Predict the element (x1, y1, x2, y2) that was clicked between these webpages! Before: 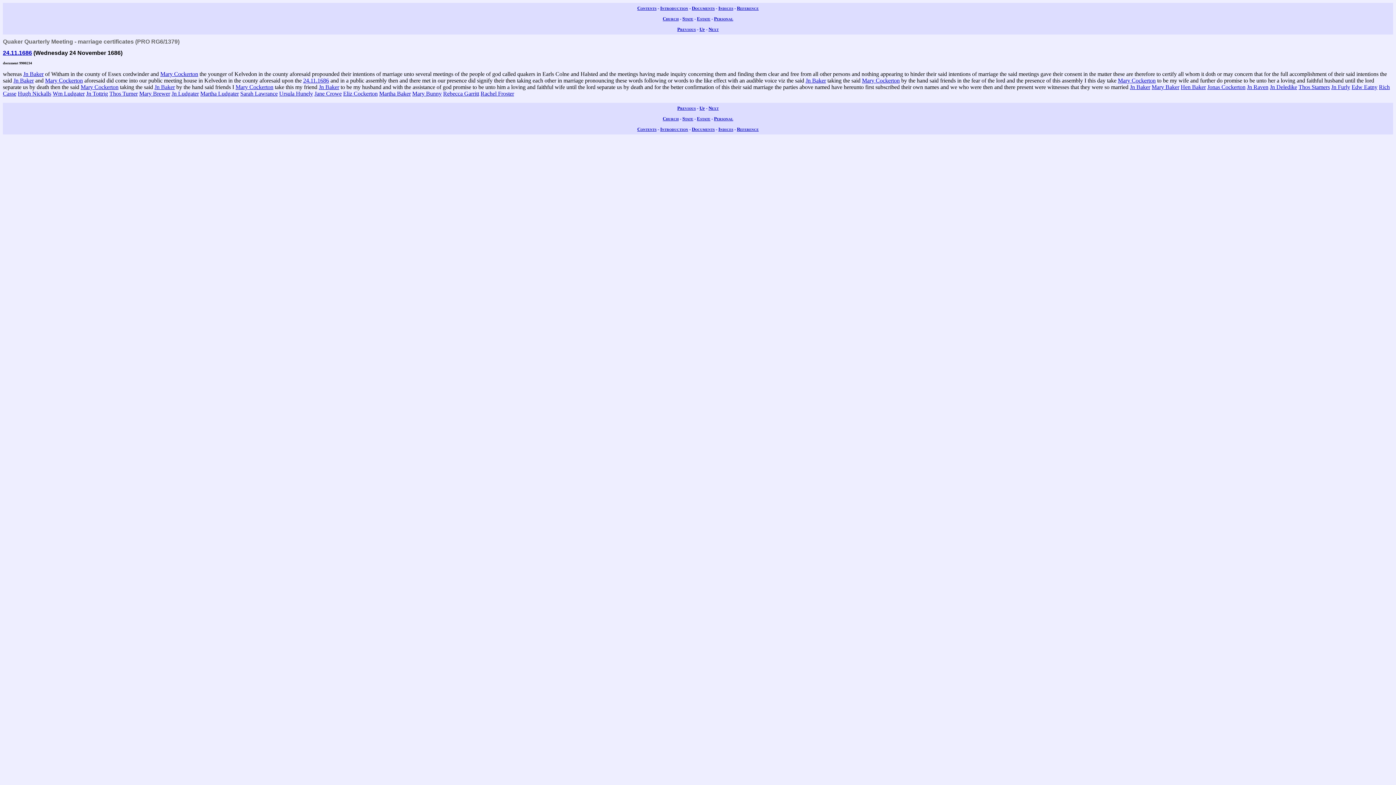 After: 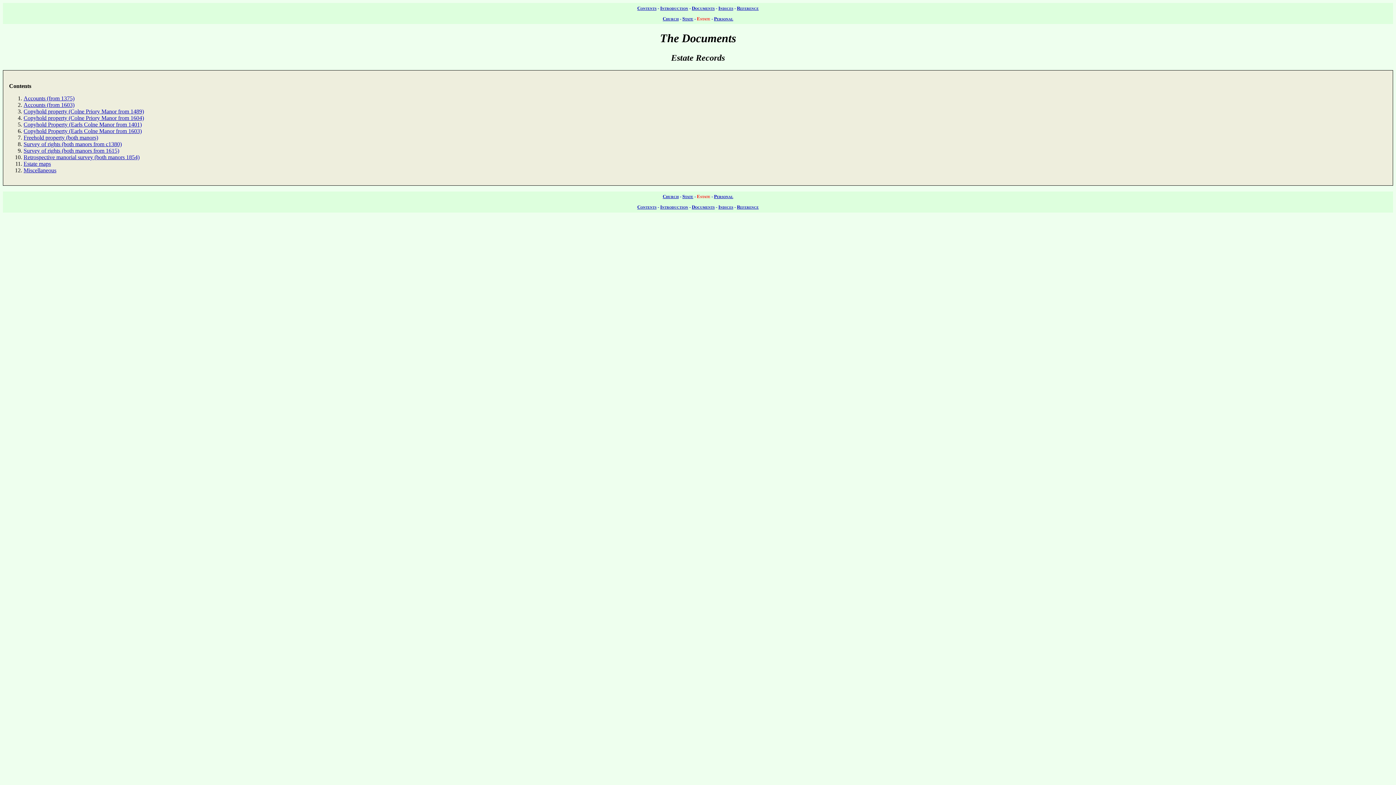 Action: bbox: (697, 115, 710, 121) label: Estate